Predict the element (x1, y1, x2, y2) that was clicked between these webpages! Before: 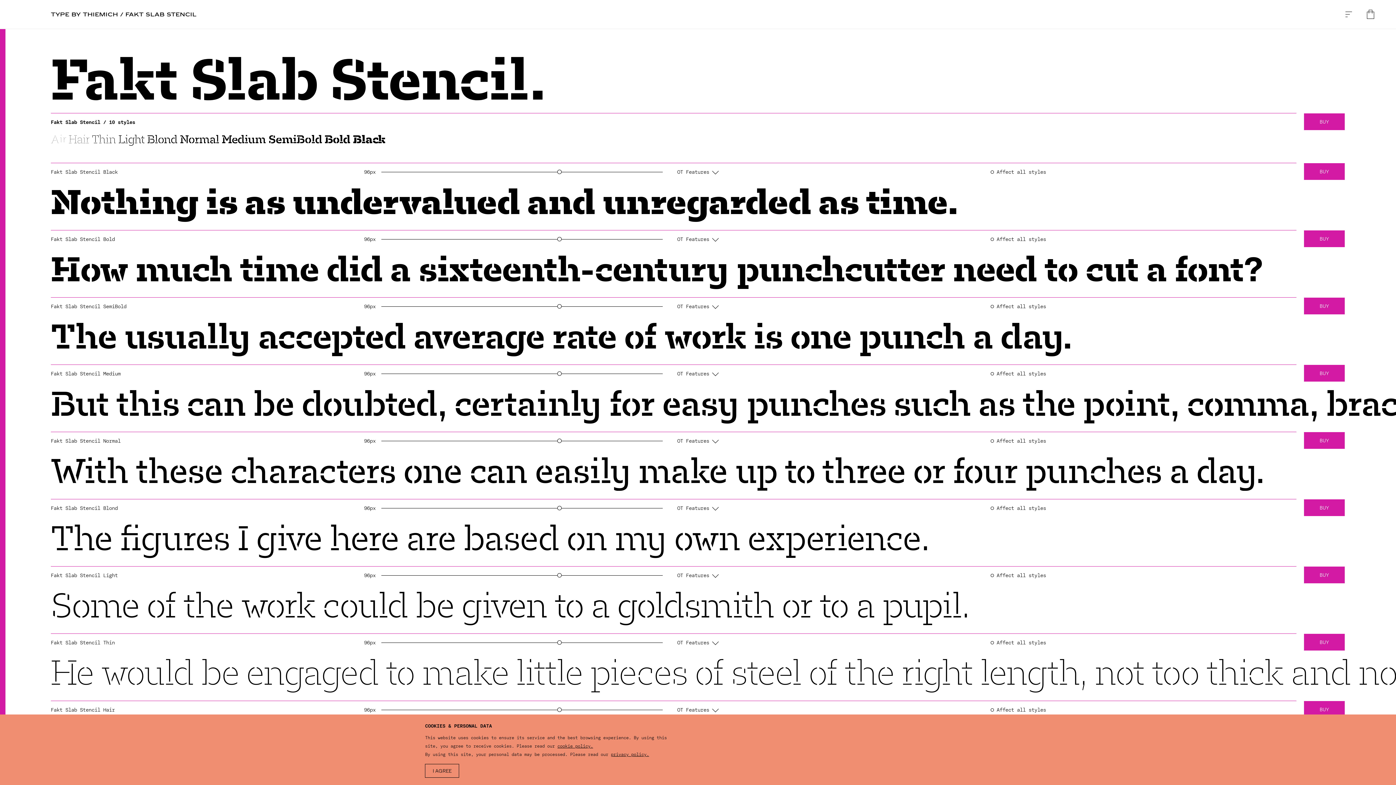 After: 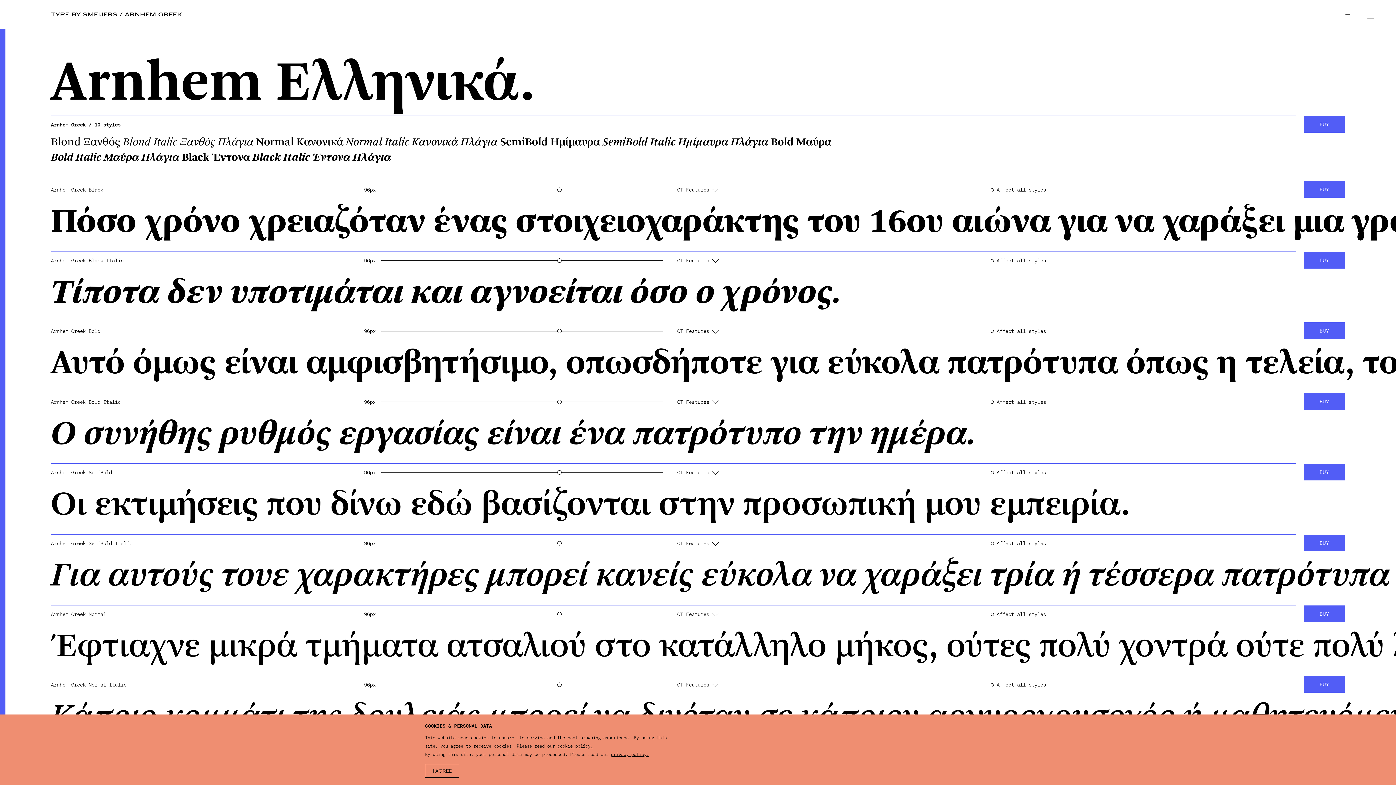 Action: label: Arnhem Greek bbox: (425, 679, 455, 685)